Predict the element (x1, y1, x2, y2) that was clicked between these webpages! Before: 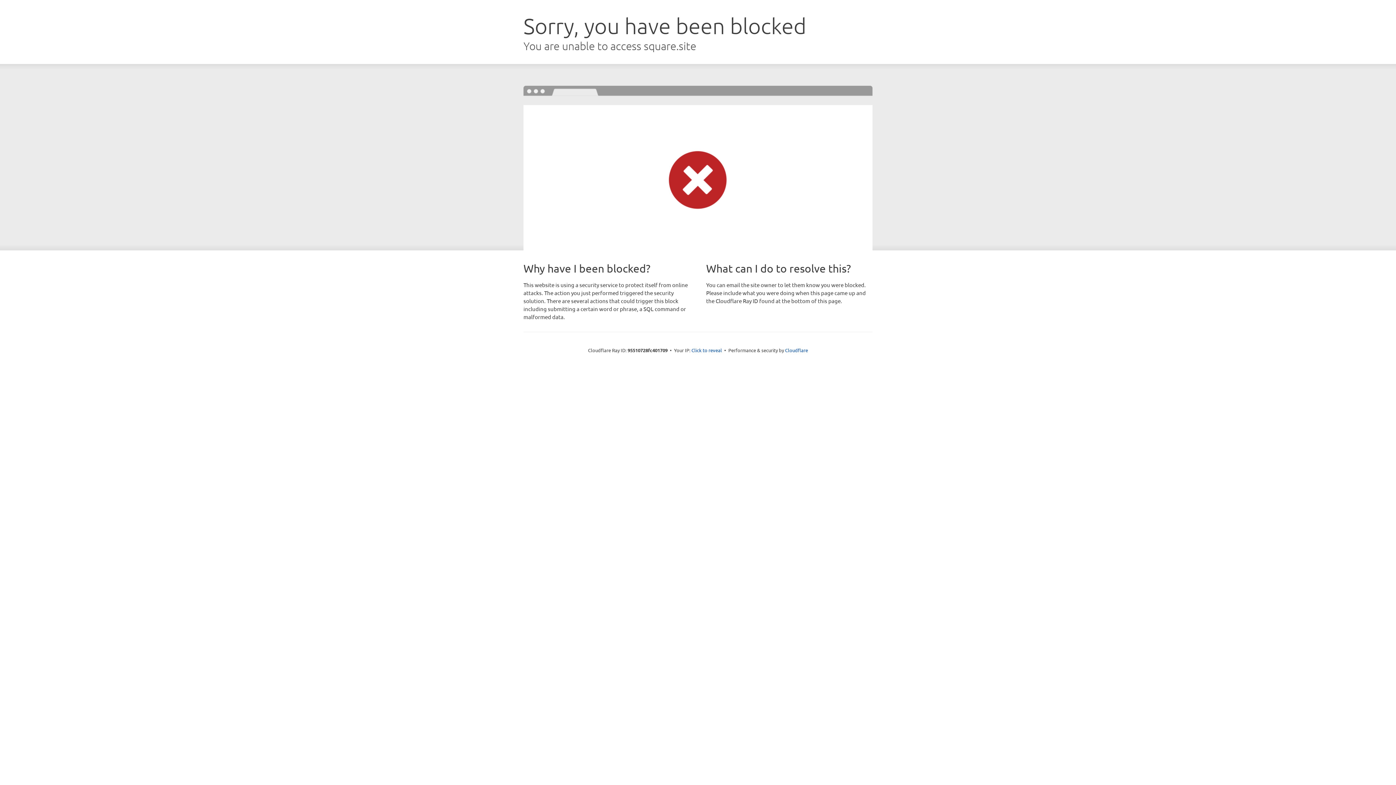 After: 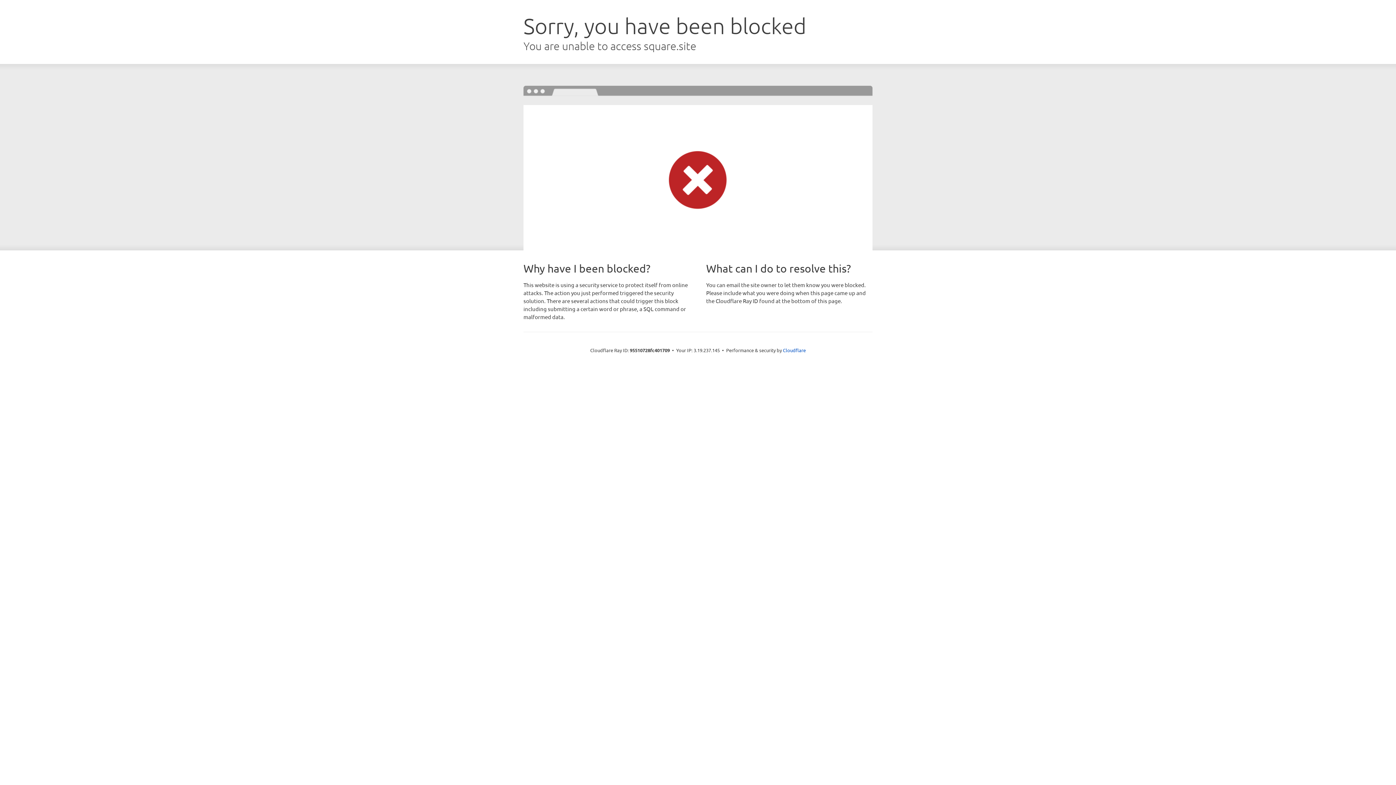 Action: label: Click to reveal bbox: (691, 346, 722, 353)